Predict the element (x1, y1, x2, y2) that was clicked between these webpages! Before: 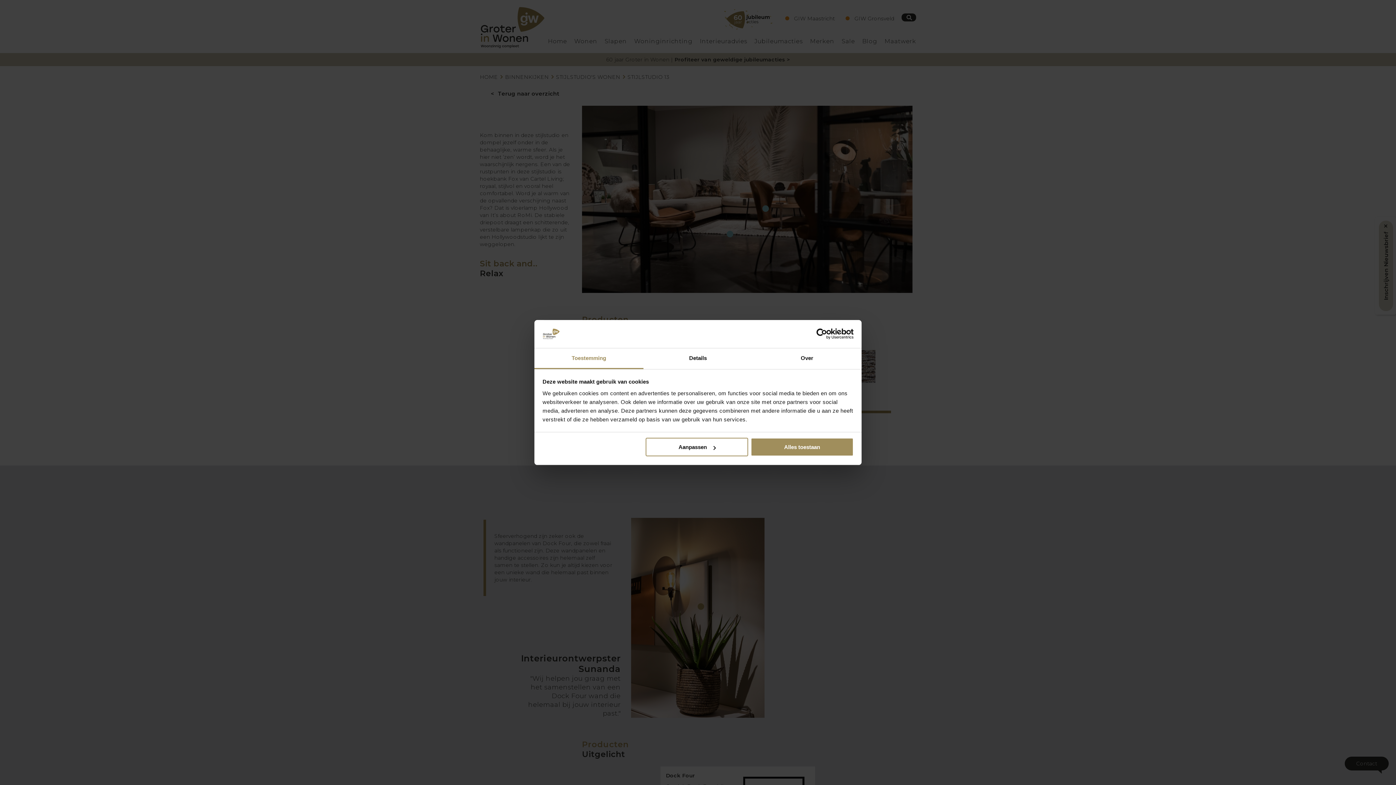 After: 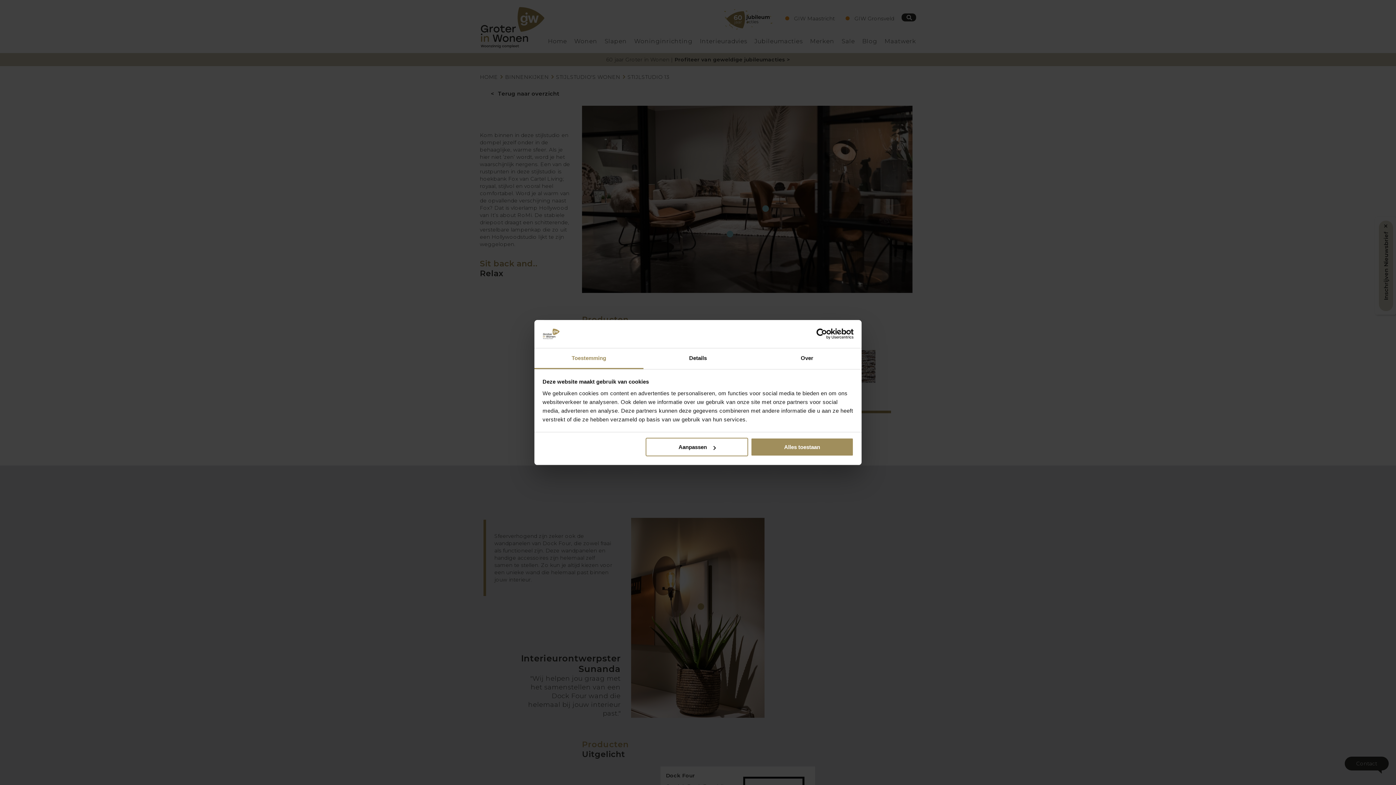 Action: bbox: (534, 348, 643, 369) label: Toestemming